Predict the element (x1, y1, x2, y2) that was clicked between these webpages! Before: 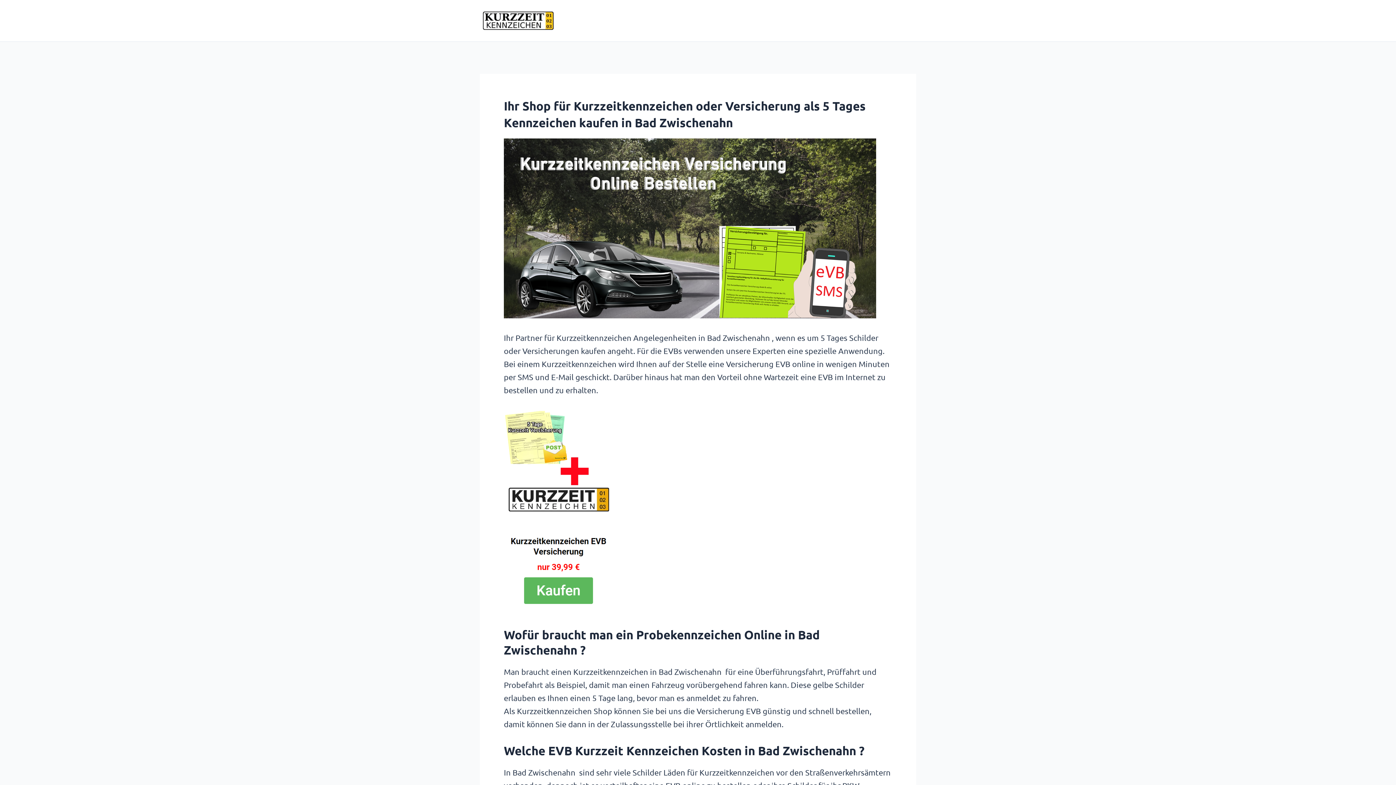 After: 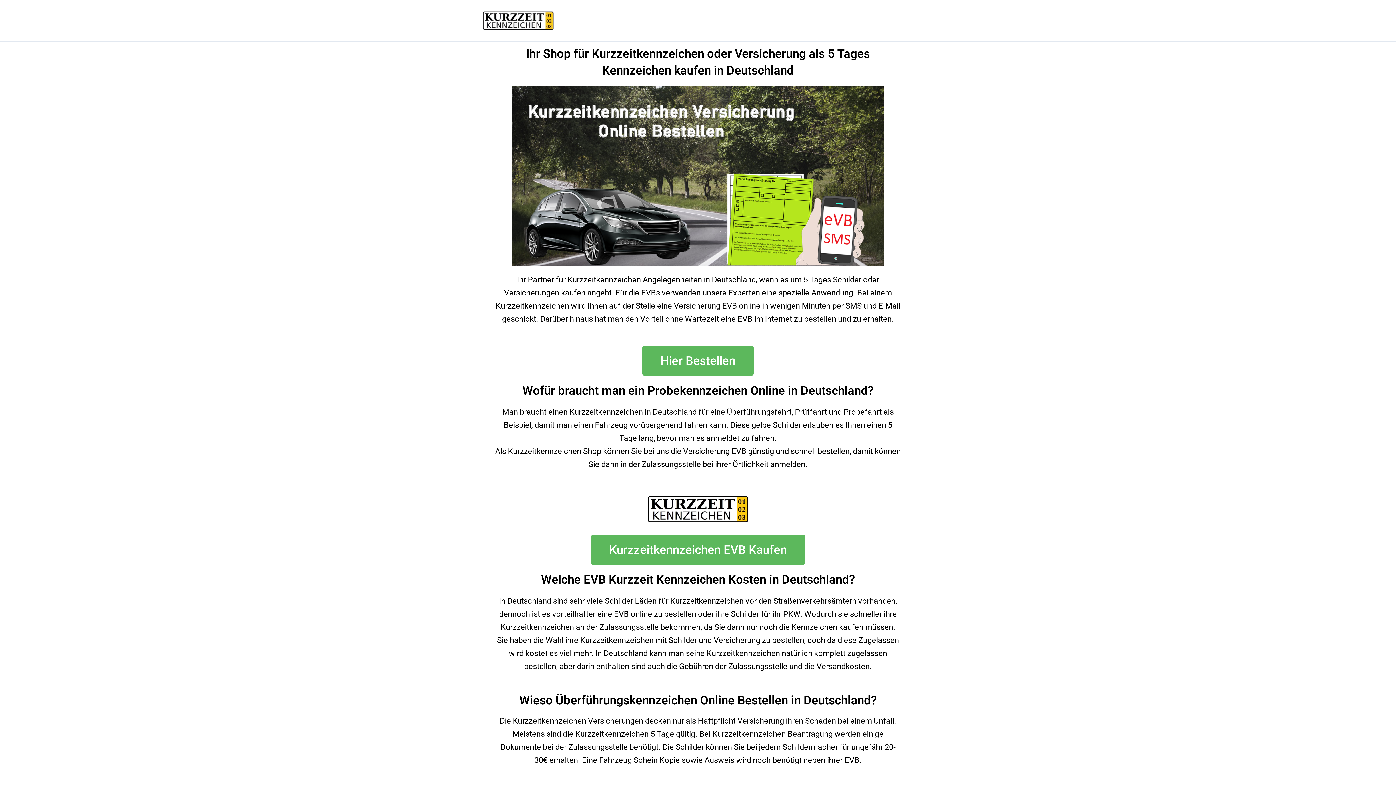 Action: bbox: (480, 14, 556, 24)